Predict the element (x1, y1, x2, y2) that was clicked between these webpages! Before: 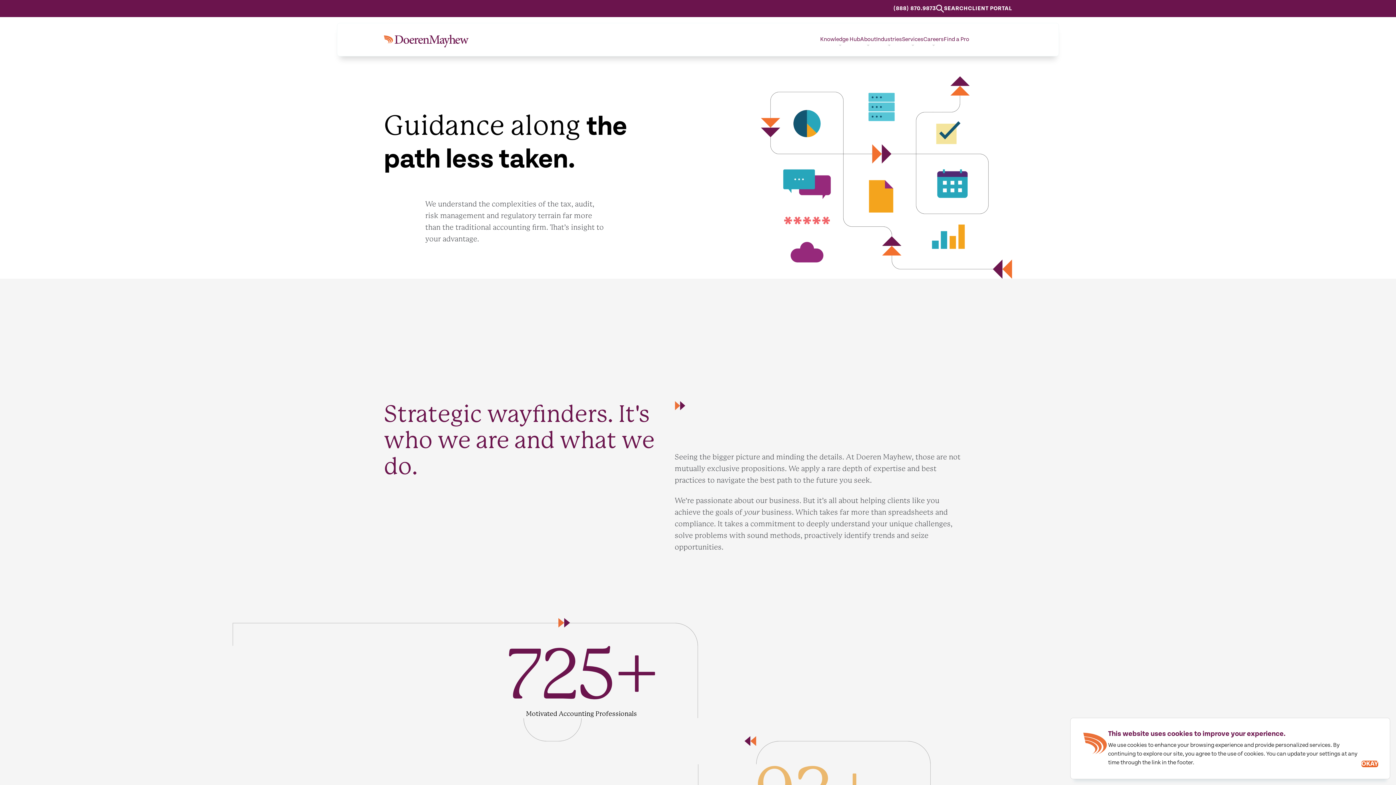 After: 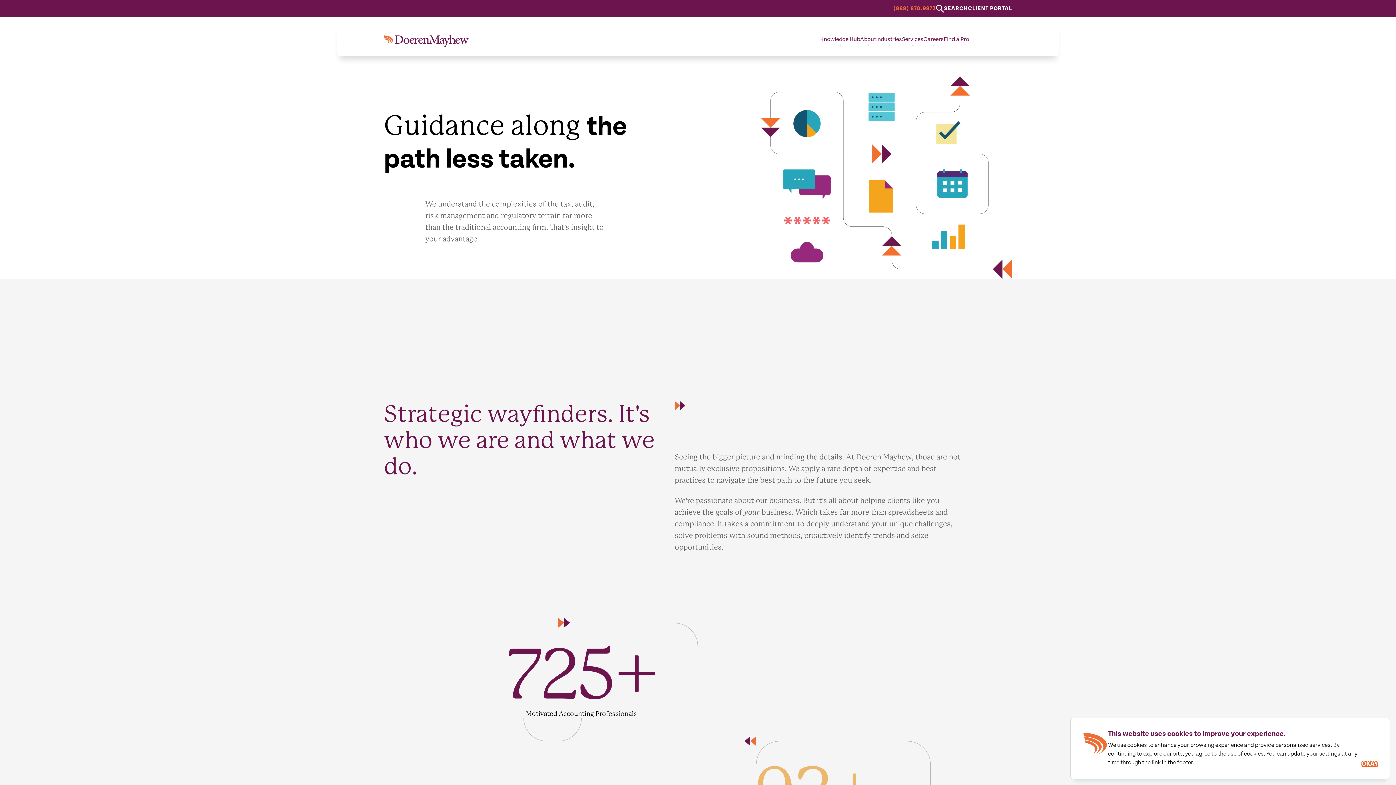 Action: label: (888) 870.9873 bbox: (893, 6, 936, 11)